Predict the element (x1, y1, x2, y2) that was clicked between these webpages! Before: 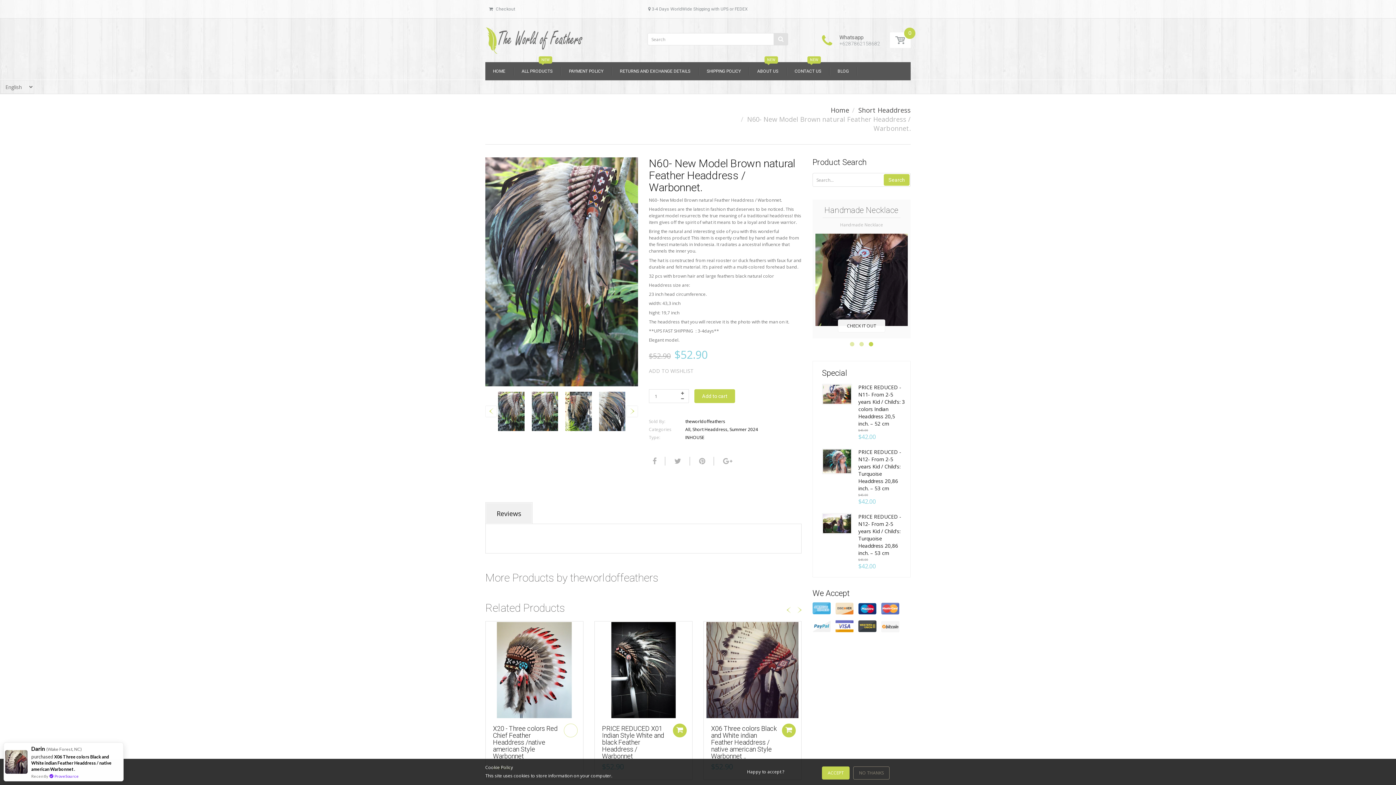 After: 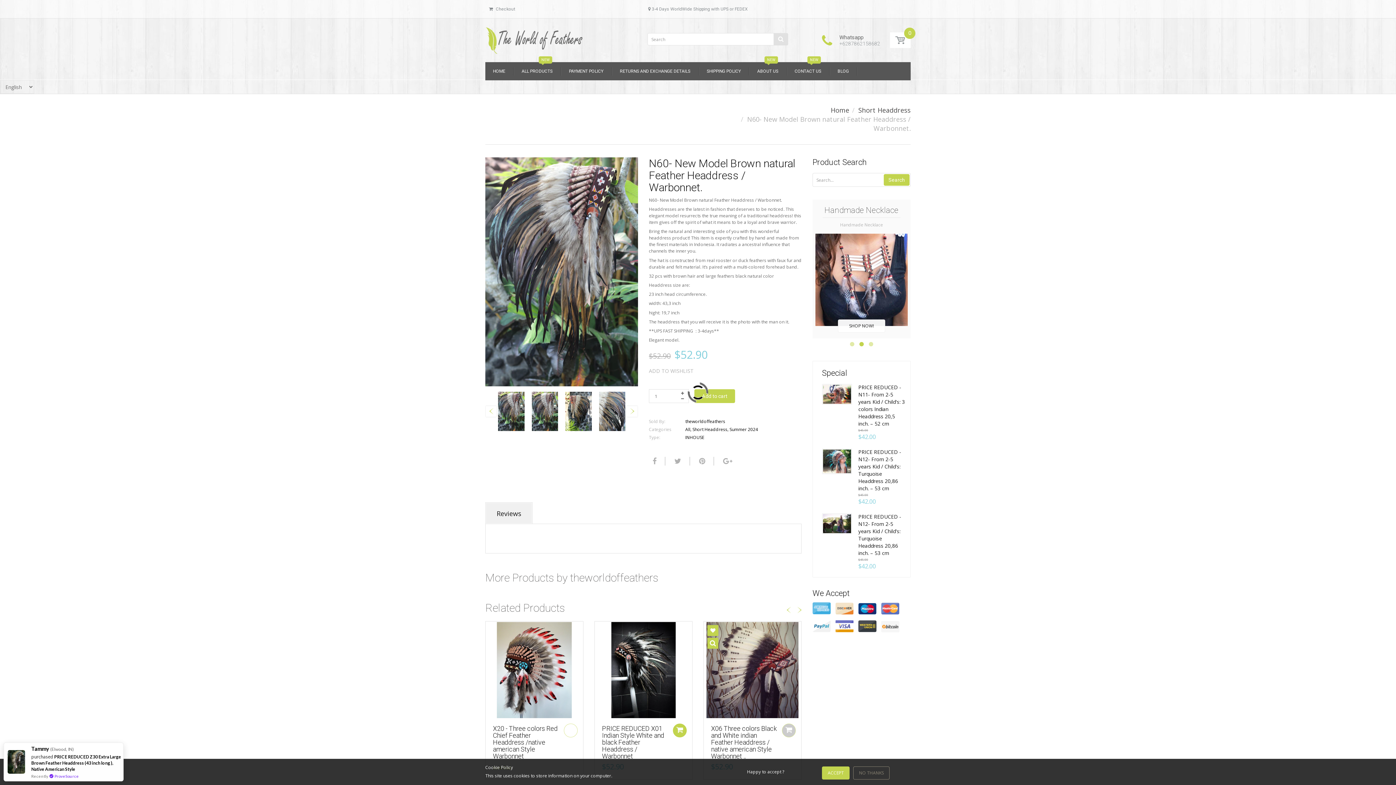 Action: bbox: (782, 724, 796, 737)